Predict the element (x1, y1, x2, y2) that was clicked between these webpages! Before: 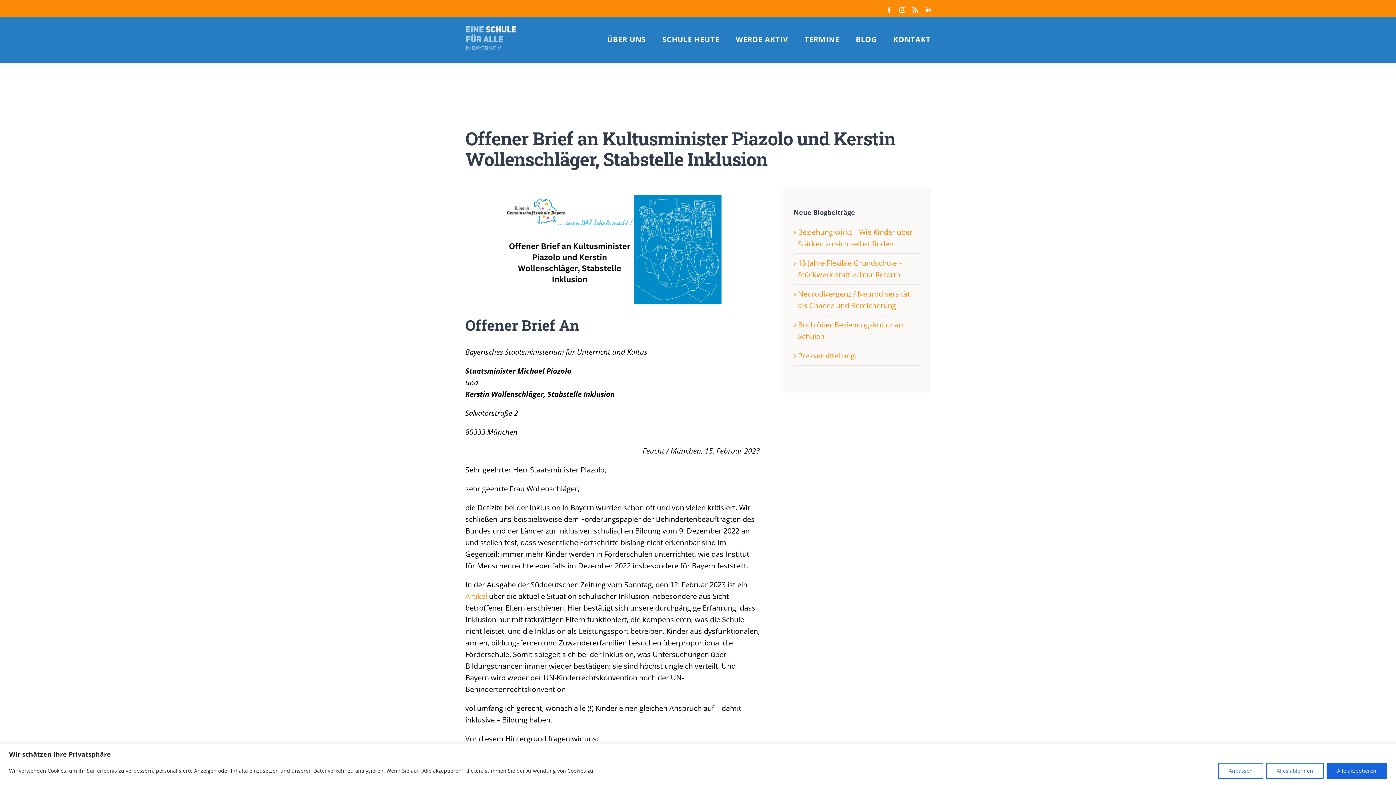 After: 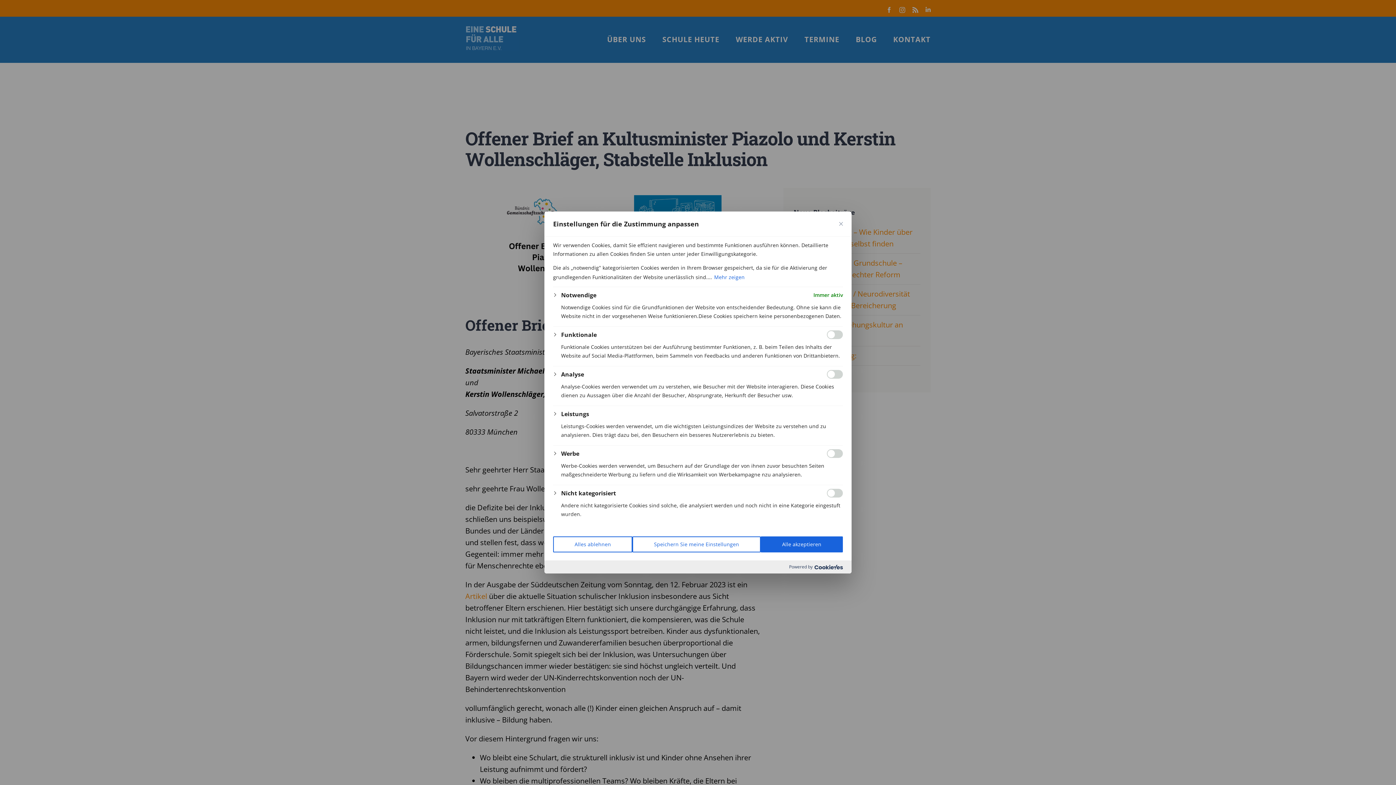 Action: label: Anpassen bbox: (1218, 763, 1263, 779)